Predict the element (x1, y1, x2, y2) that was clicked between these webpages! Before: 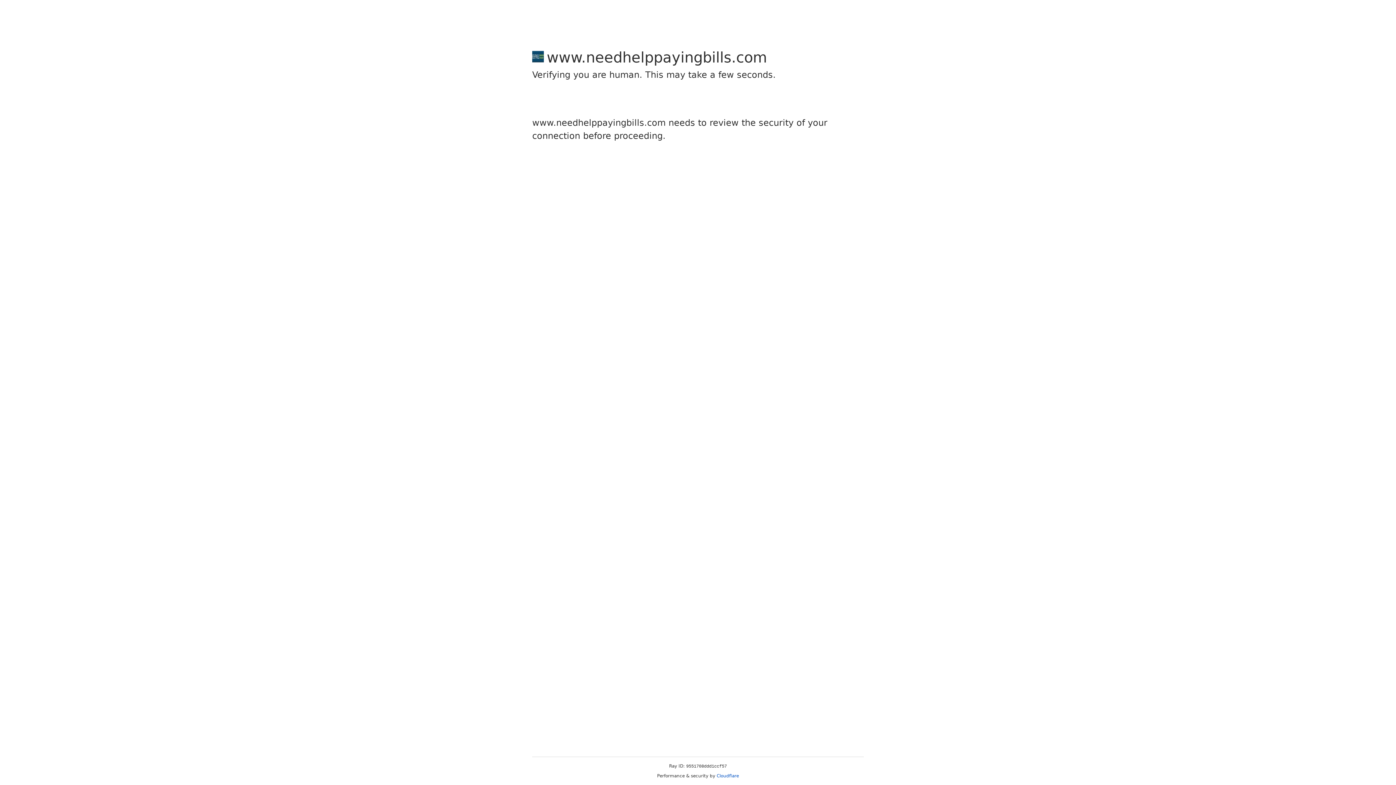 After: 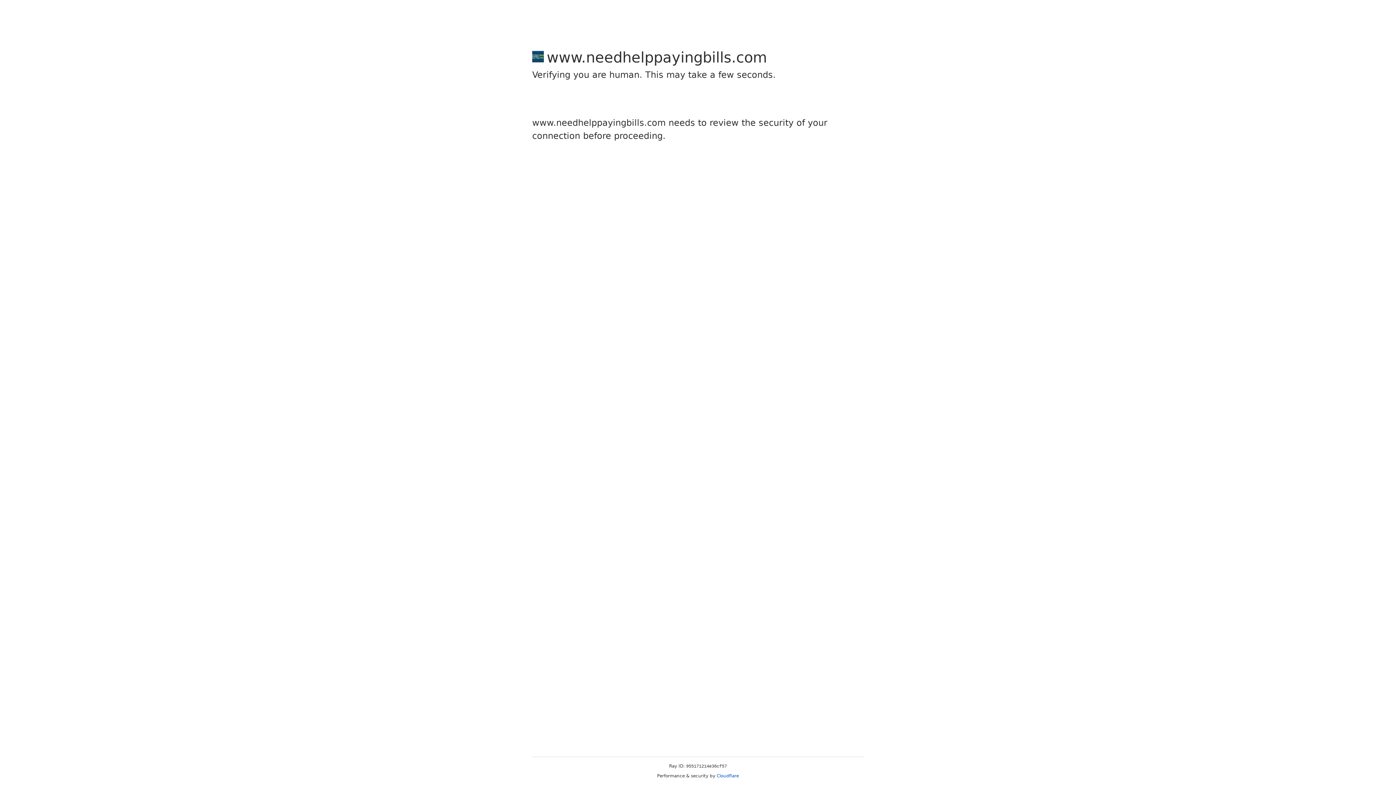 Action: bbox: (716, 773, 739, 778) label: Cloudflare